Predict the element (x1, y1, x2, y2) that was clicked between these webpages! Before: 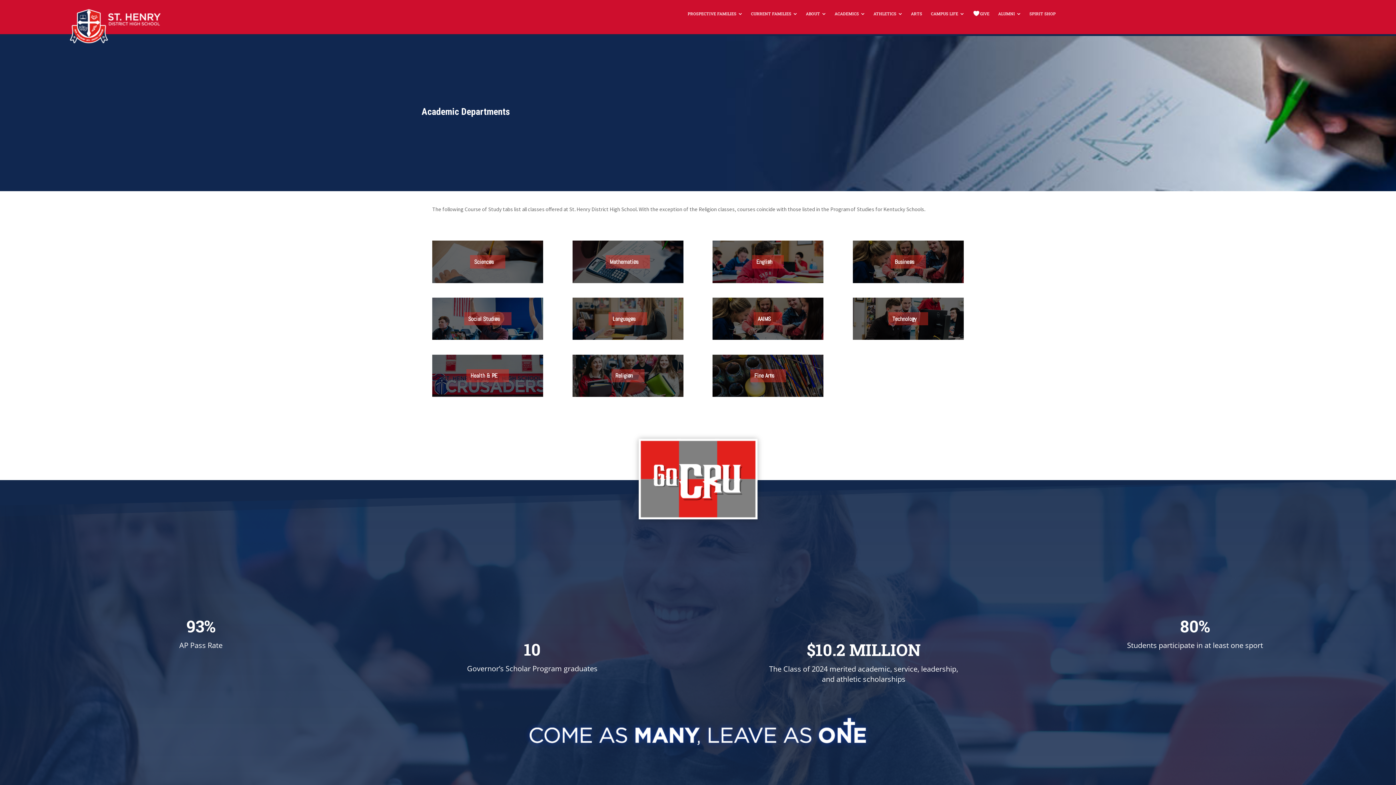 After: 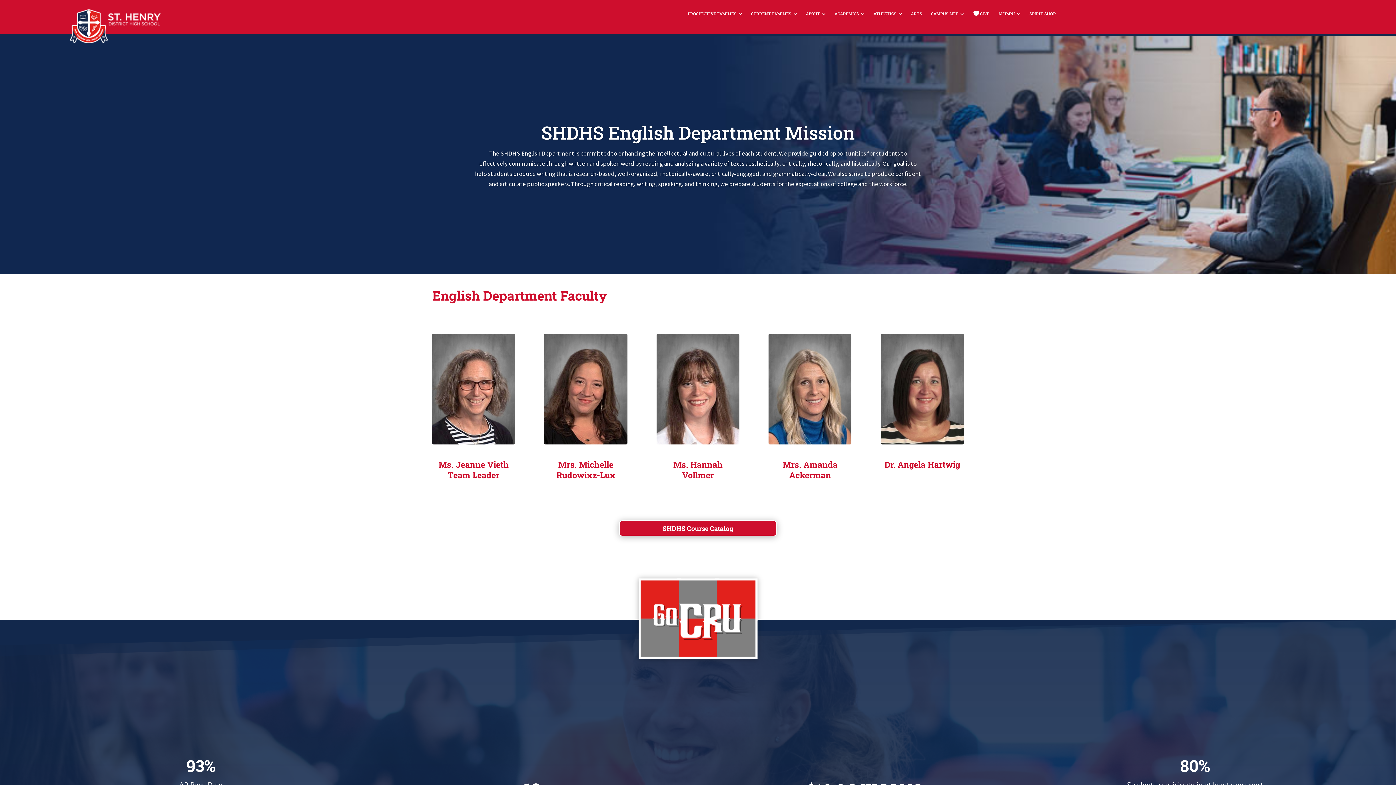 Action: bbox: (752, 255, 784, 268) label: English